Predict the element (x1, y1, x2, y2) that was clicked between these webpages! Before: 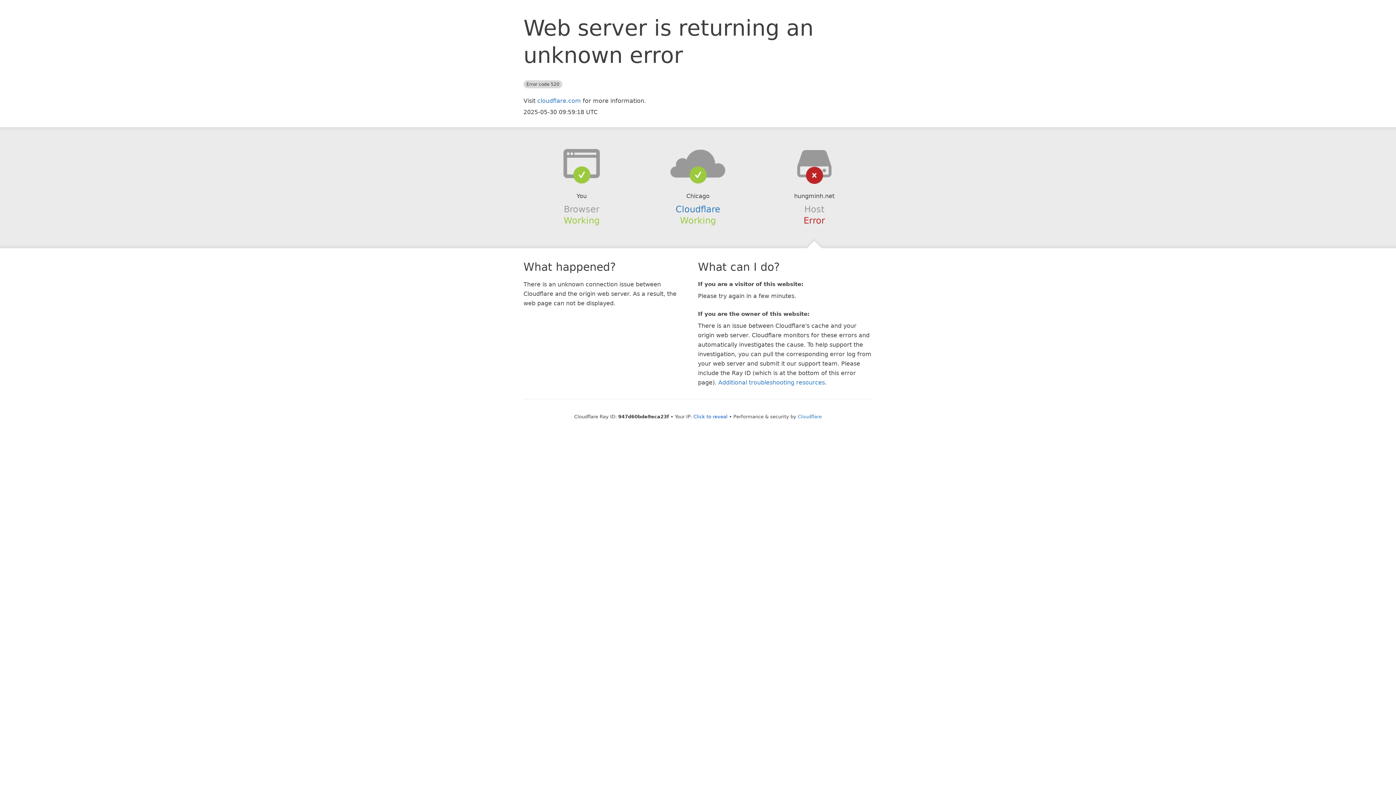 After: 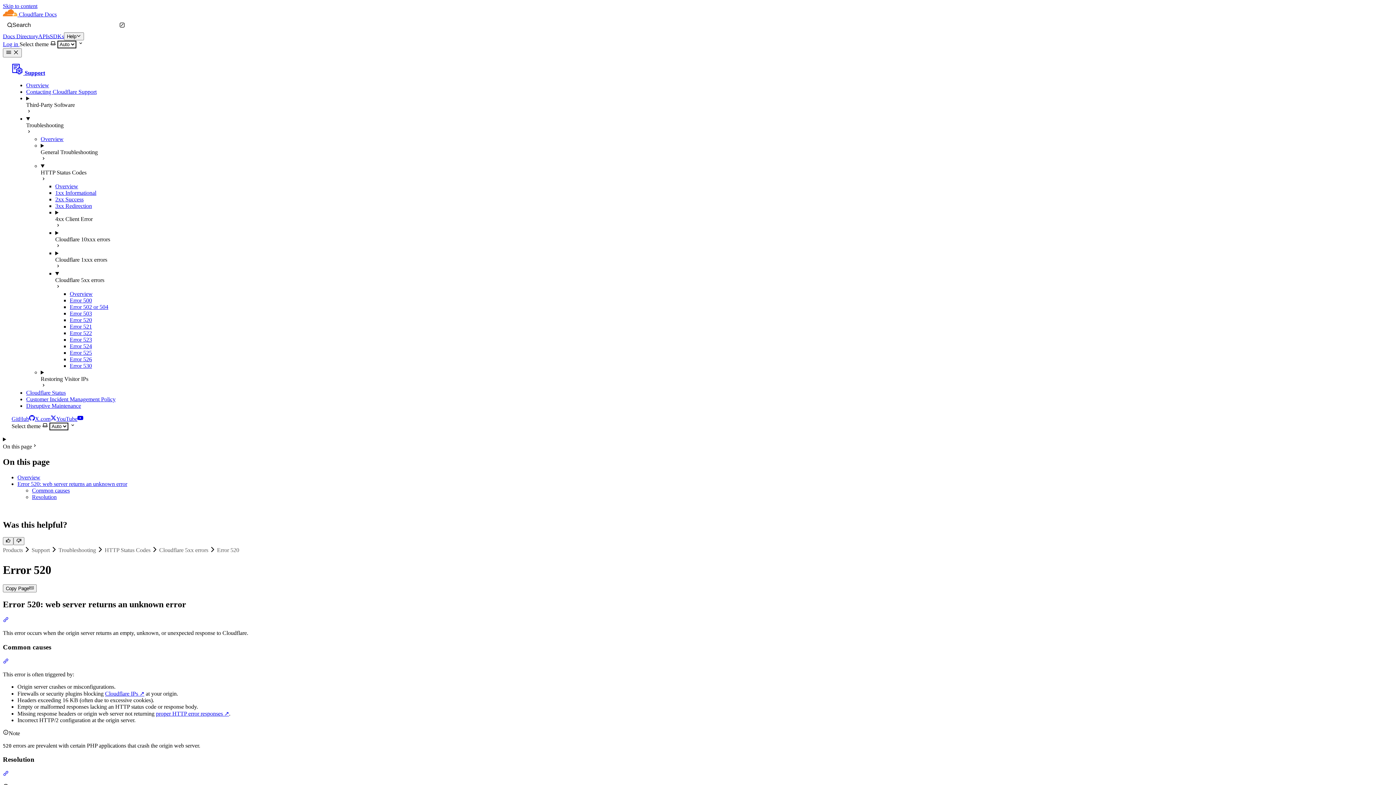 Action: bbox: (718, 379, 825, 386) label: Additional troubleshooting resources